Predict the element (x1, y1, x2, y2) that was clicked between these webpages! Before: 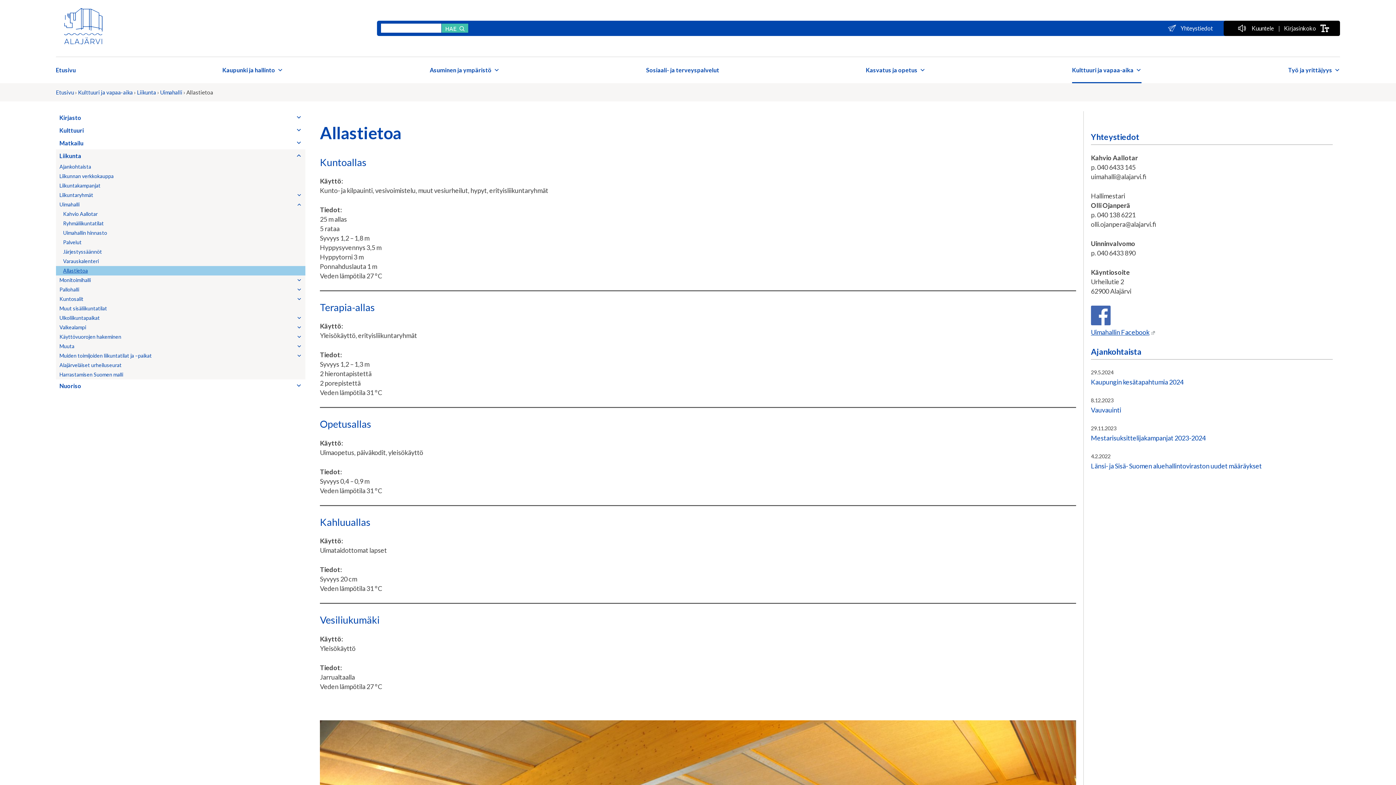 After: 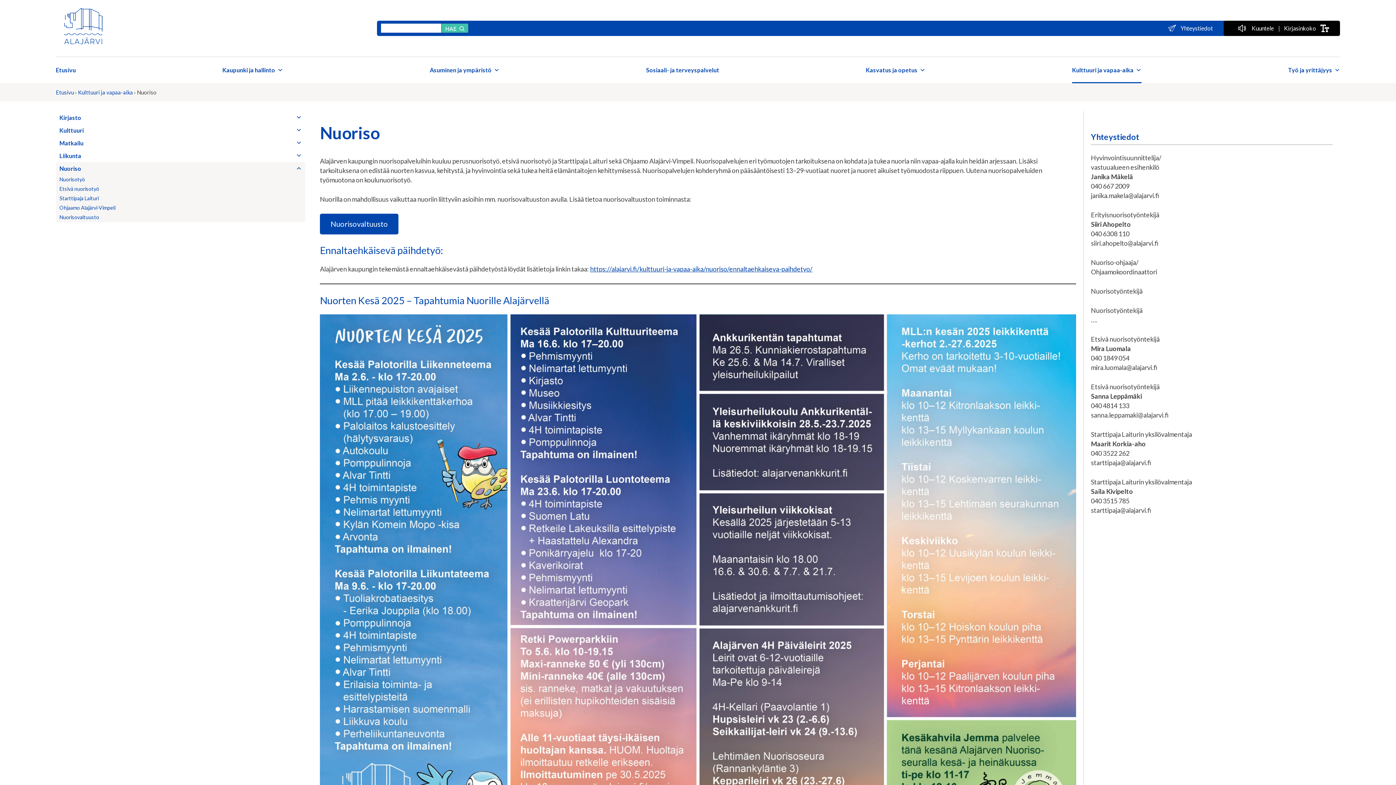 Action: bbox: (55, 379, 305, 392) label: Nuoriso